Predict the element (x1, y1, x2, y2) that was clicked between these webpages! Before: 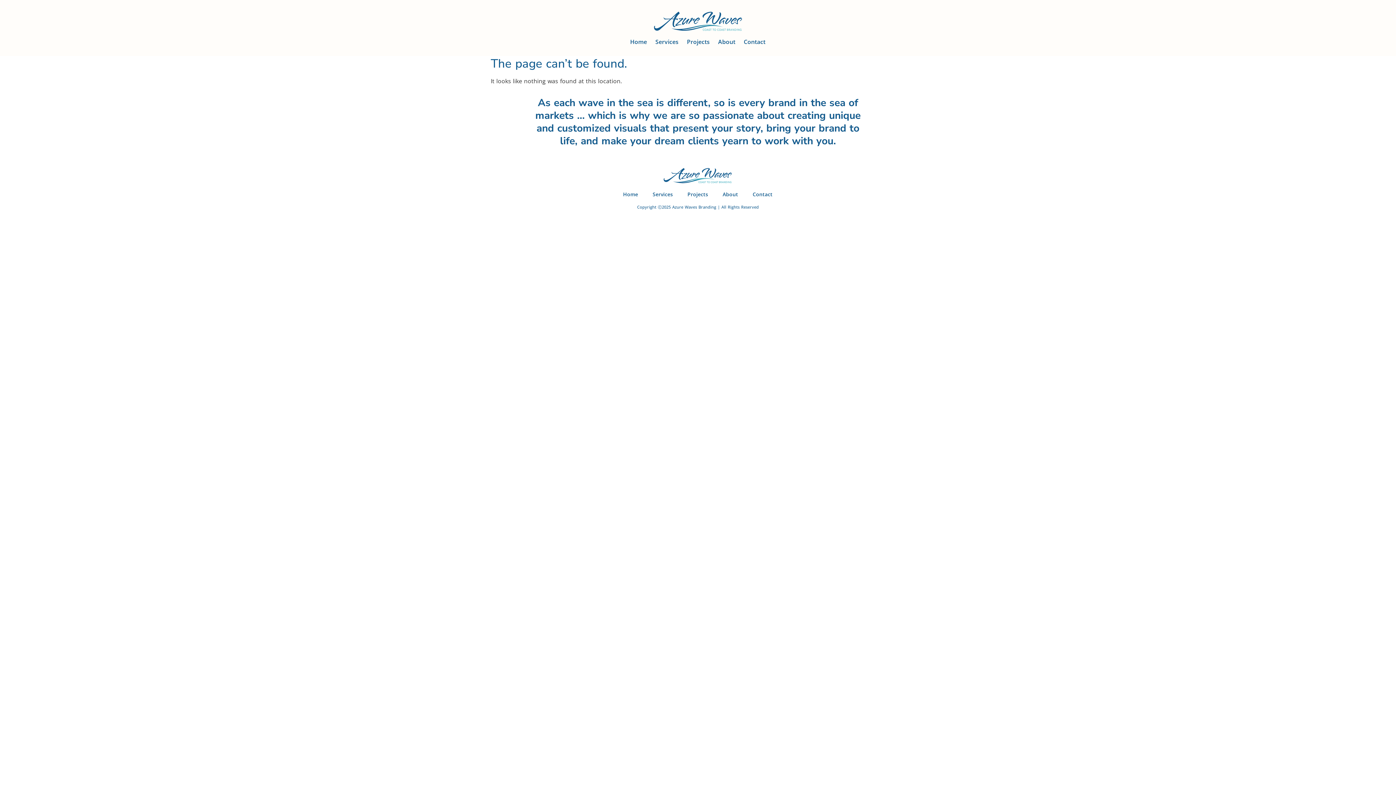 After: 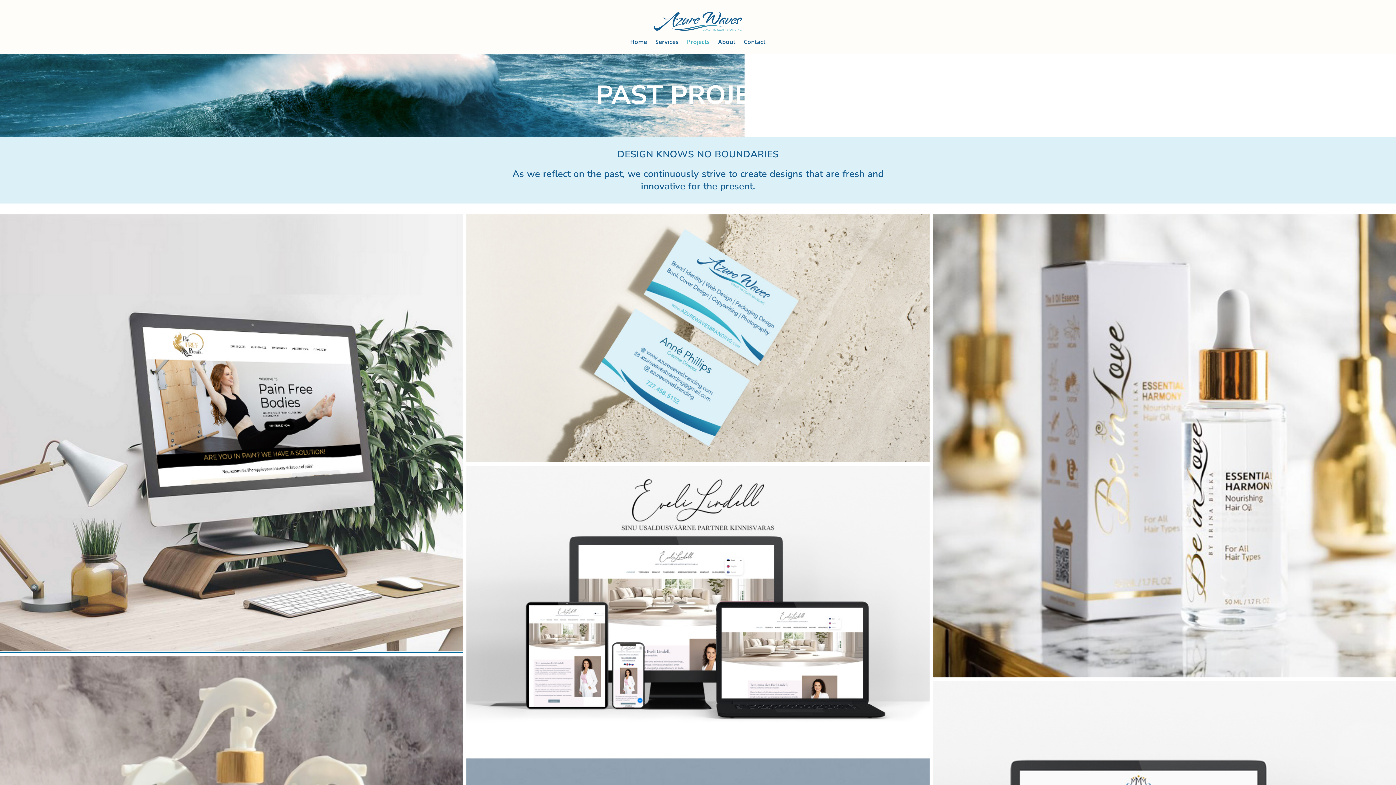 Action: bbox: (684, 33, 712, 50) label: Projects